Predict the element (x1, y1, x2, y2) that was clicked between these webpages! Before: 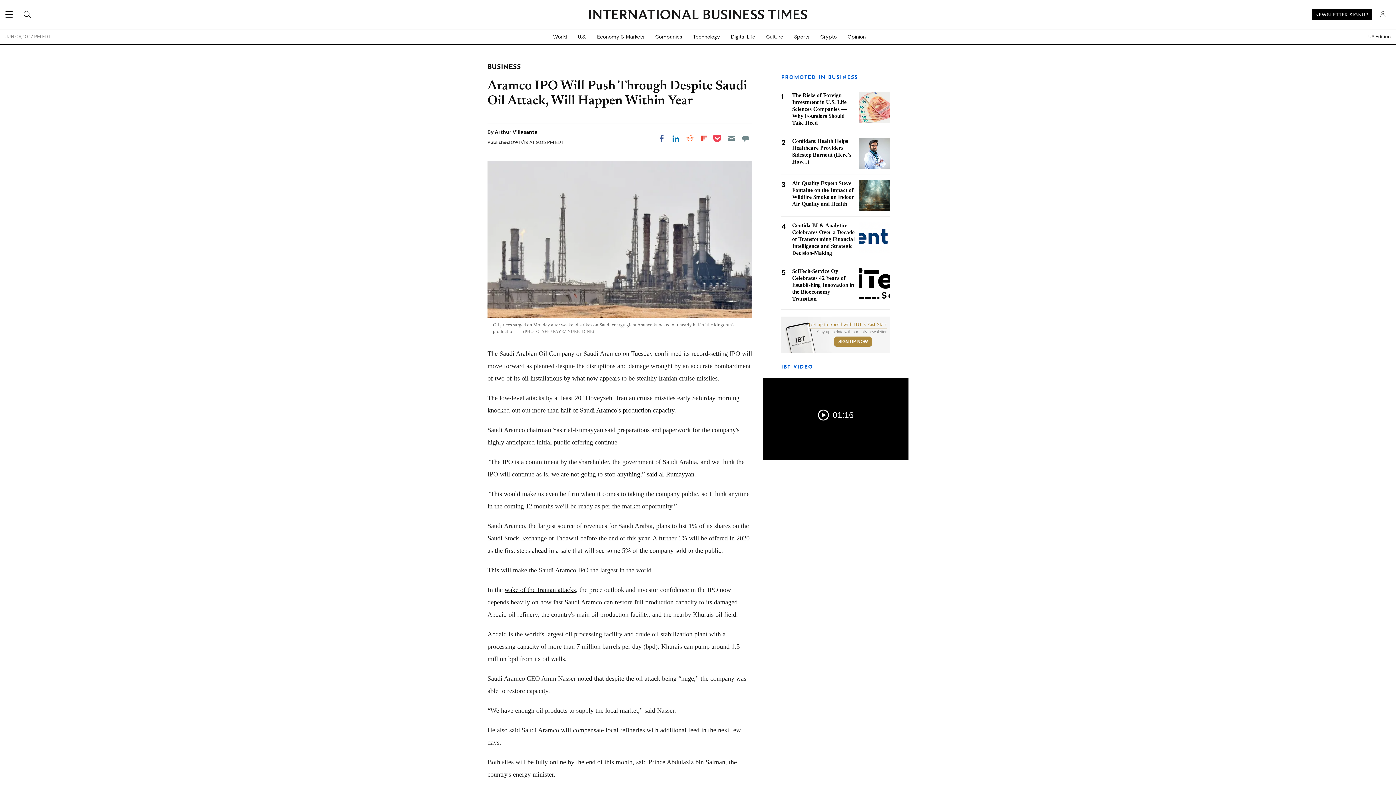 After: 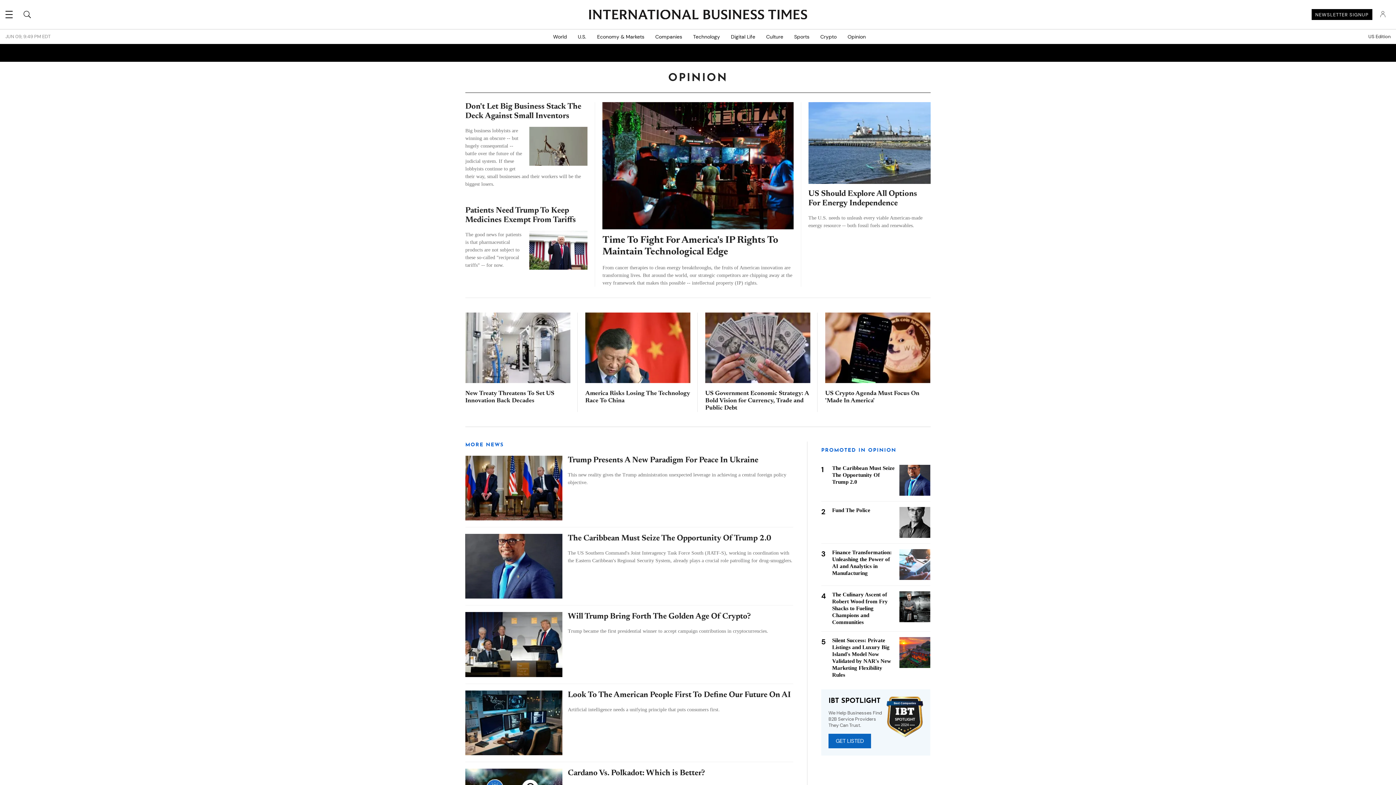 Action: bbox: (842, 29, 871, 44) label: Opinion